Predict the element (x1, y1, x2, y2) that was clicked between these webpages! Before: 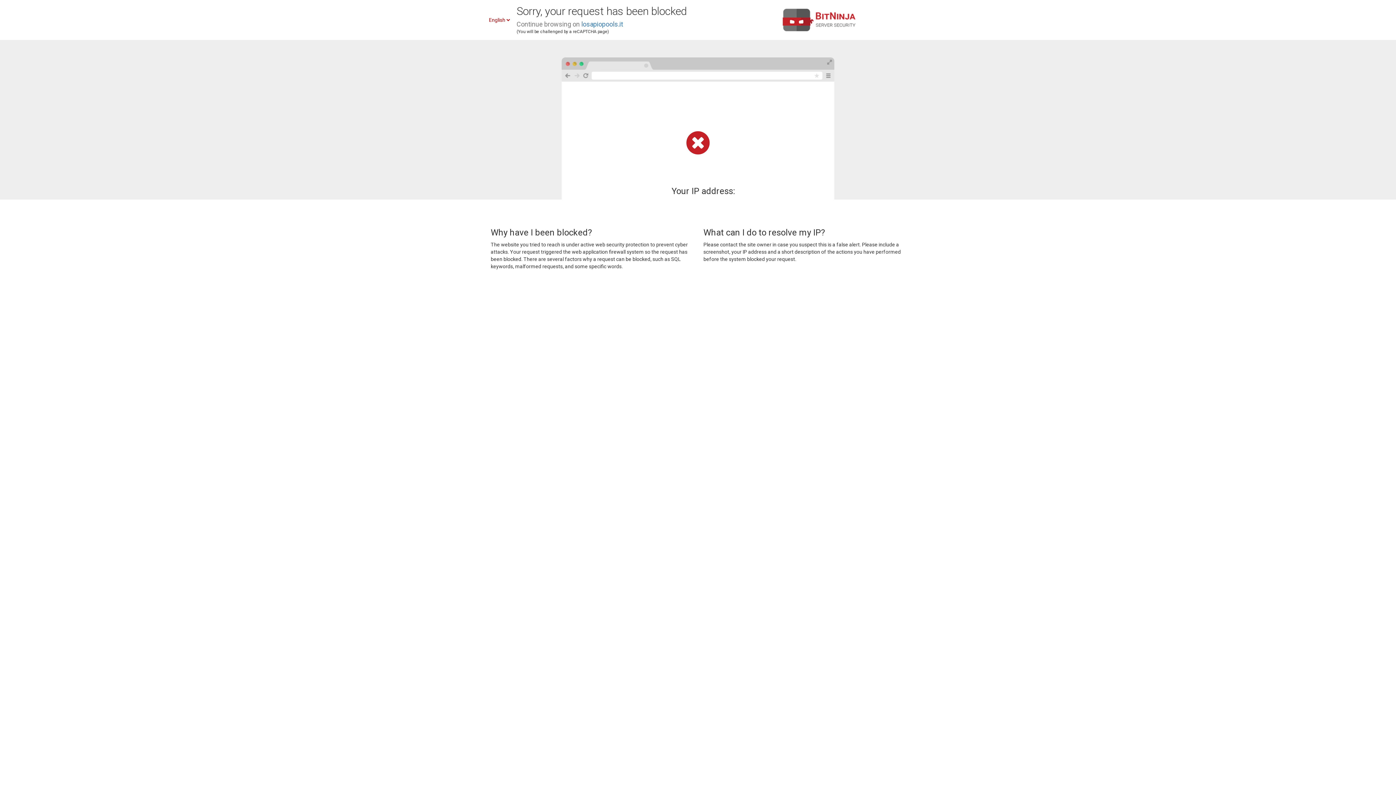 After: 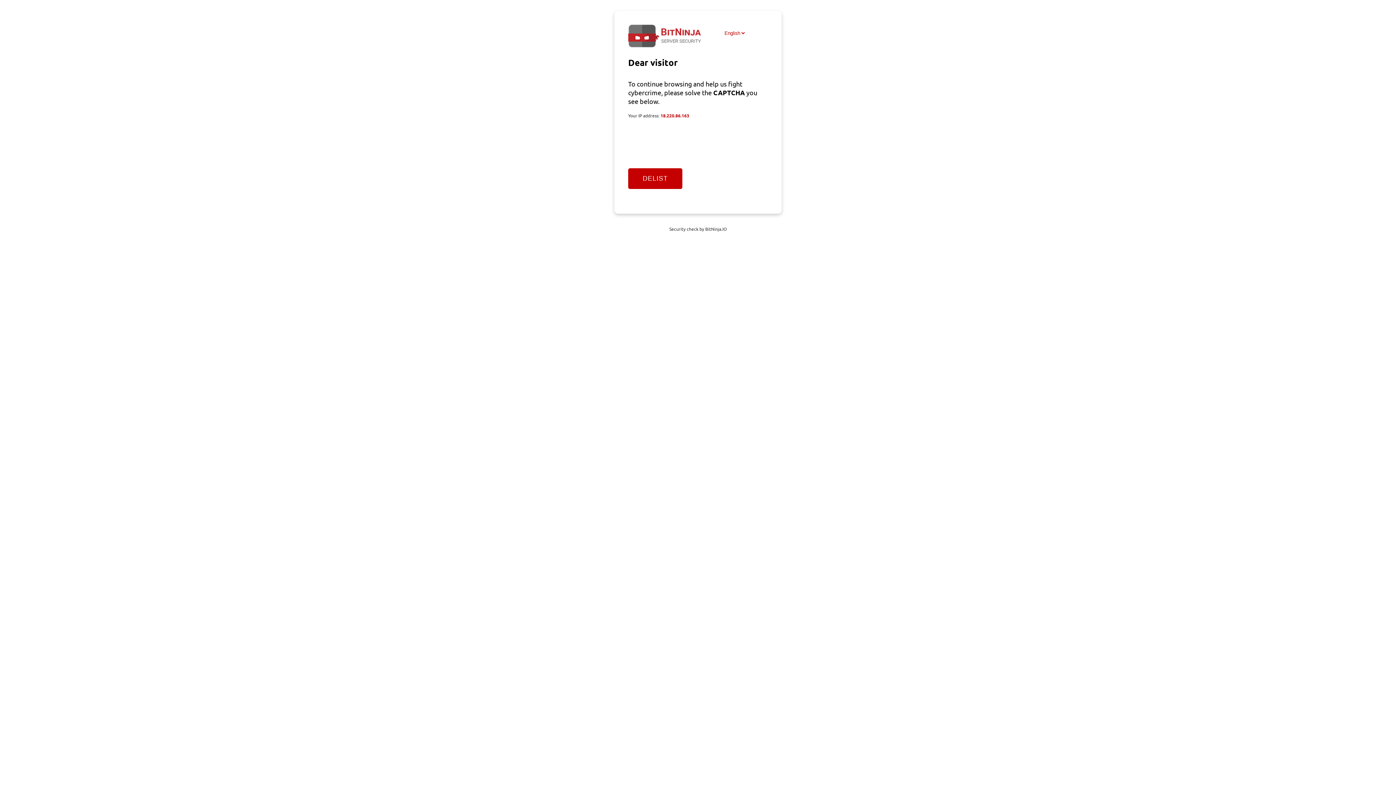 Action: label: losapiopools.it bbox: (581, 20, 623, 28)